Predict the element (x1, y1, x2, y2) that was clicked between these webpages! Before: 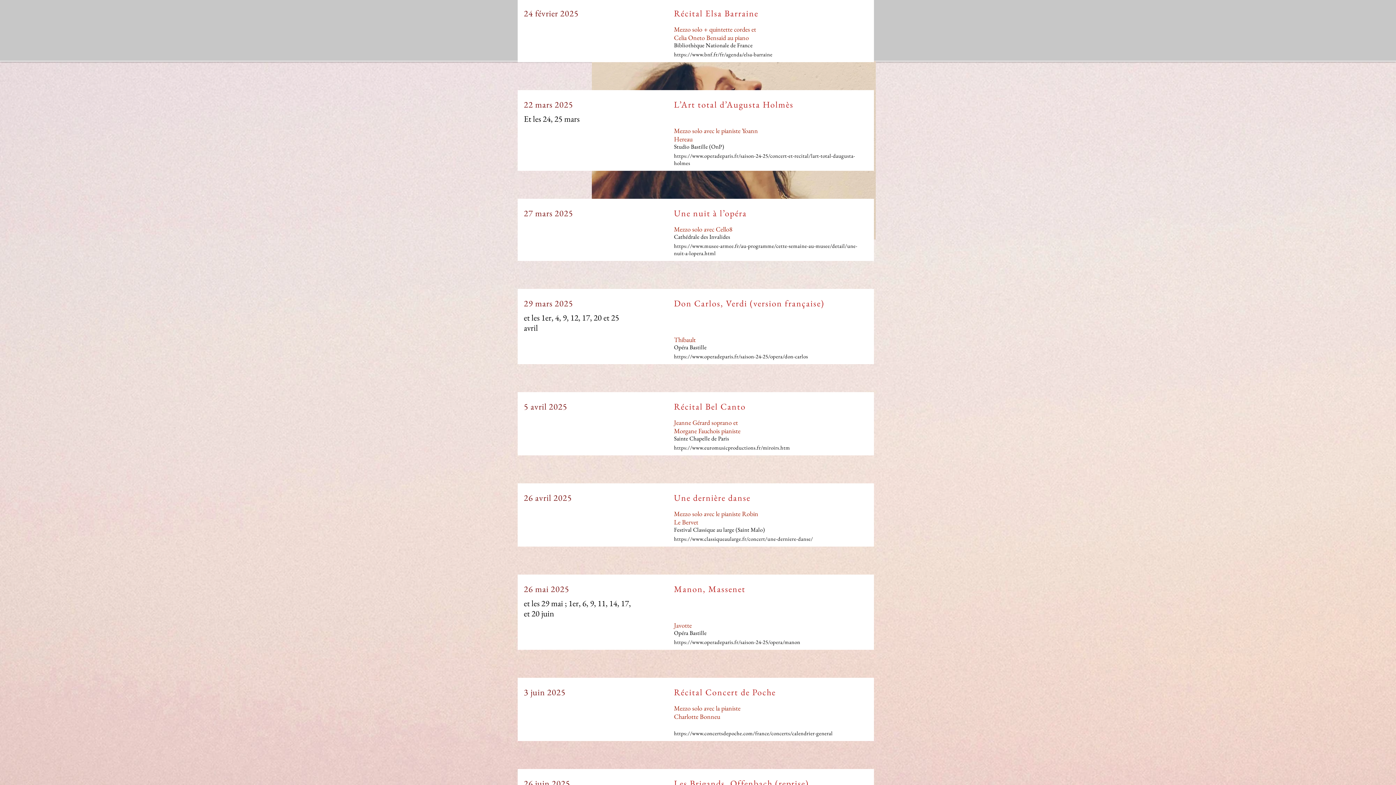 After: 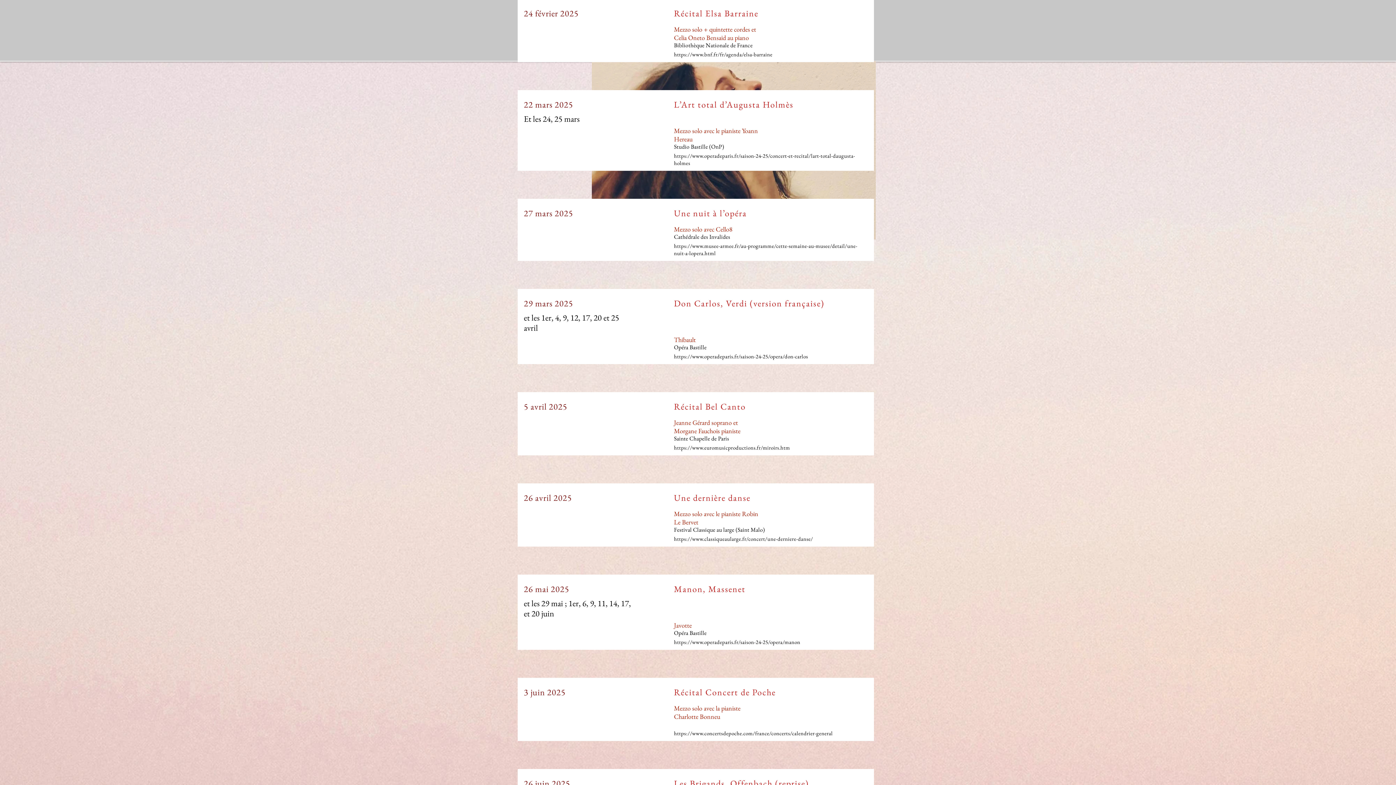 Action: bbox: (674, 535, 813, 542) label: https://www.classiqueaularge.fr/concert/une-derniere-danse/